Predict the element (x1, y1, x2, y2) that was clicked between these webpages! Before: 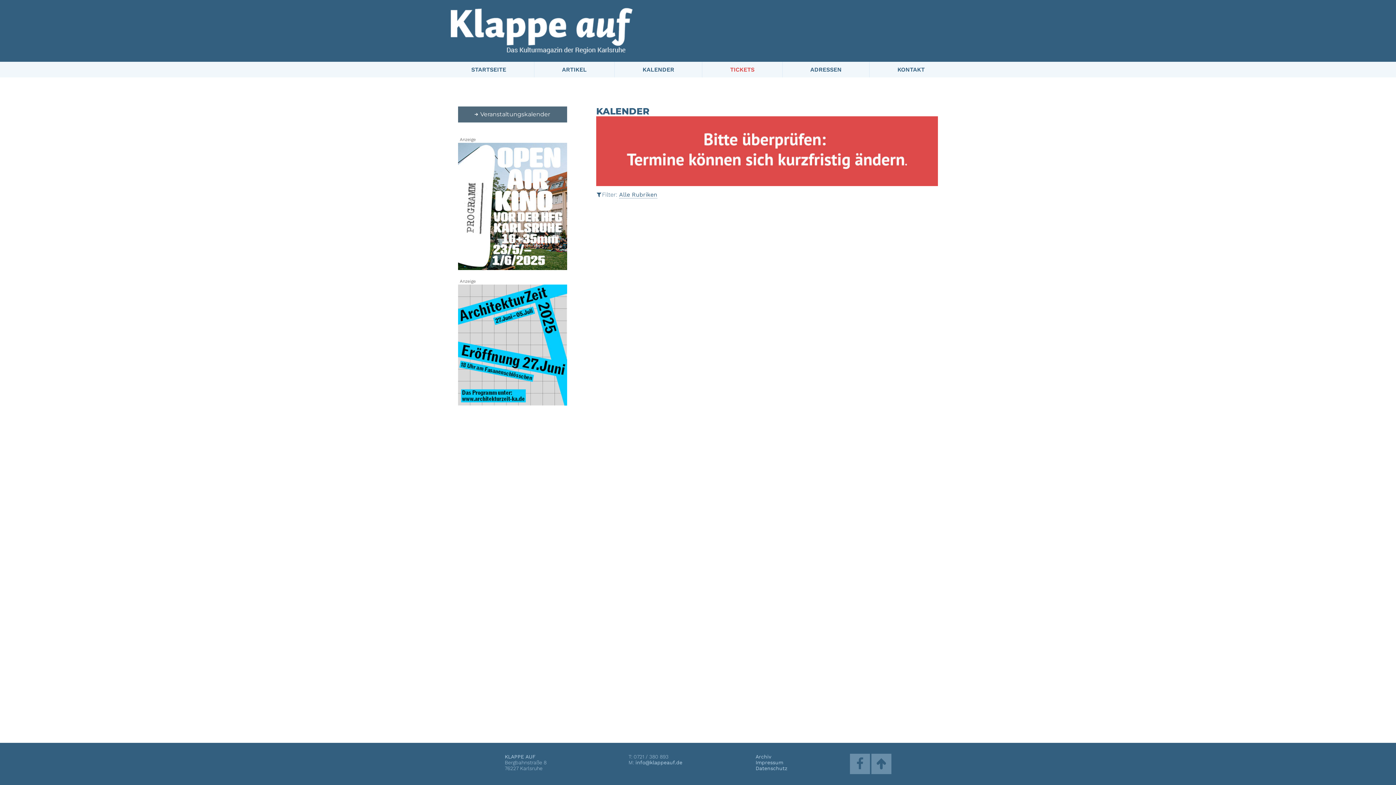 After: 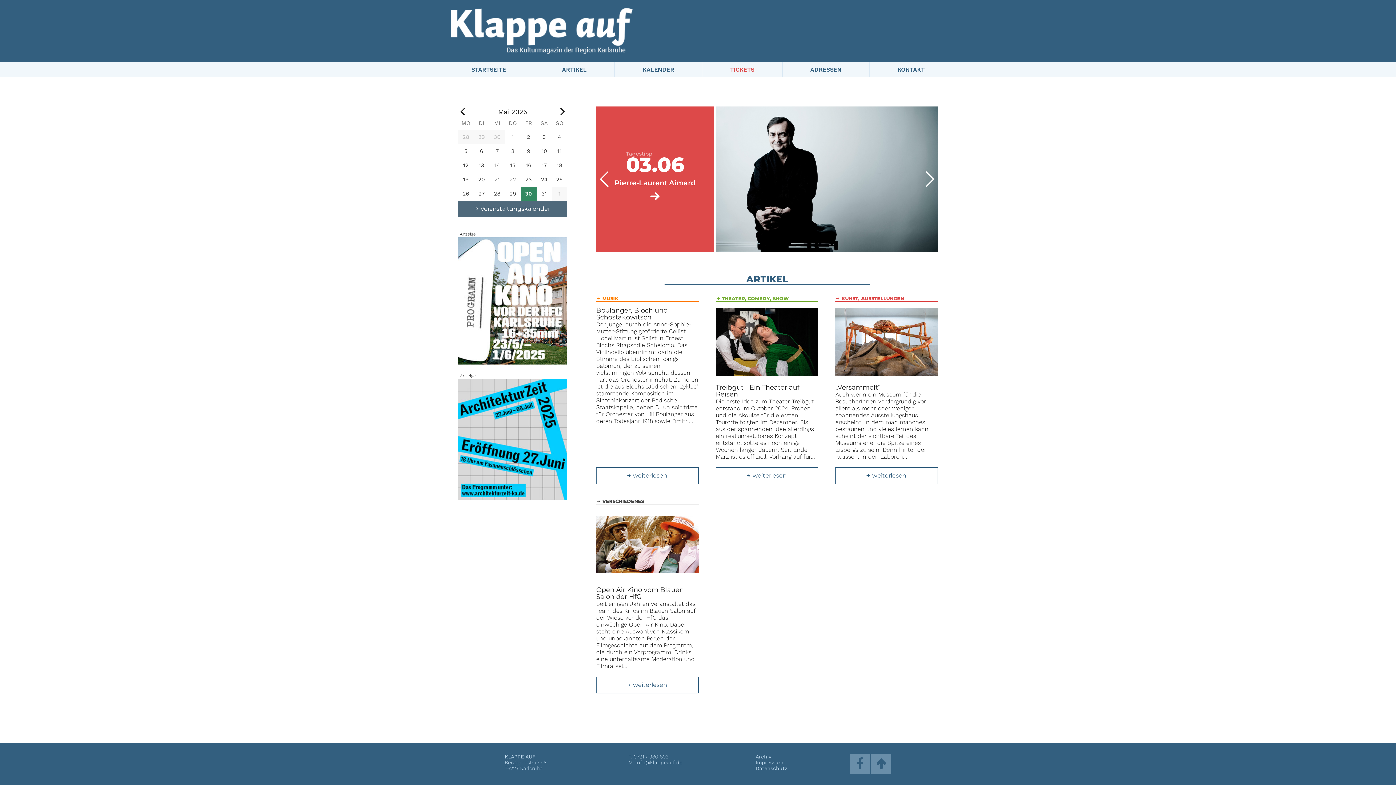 Action: bbox: (450, 7, 632, 14)